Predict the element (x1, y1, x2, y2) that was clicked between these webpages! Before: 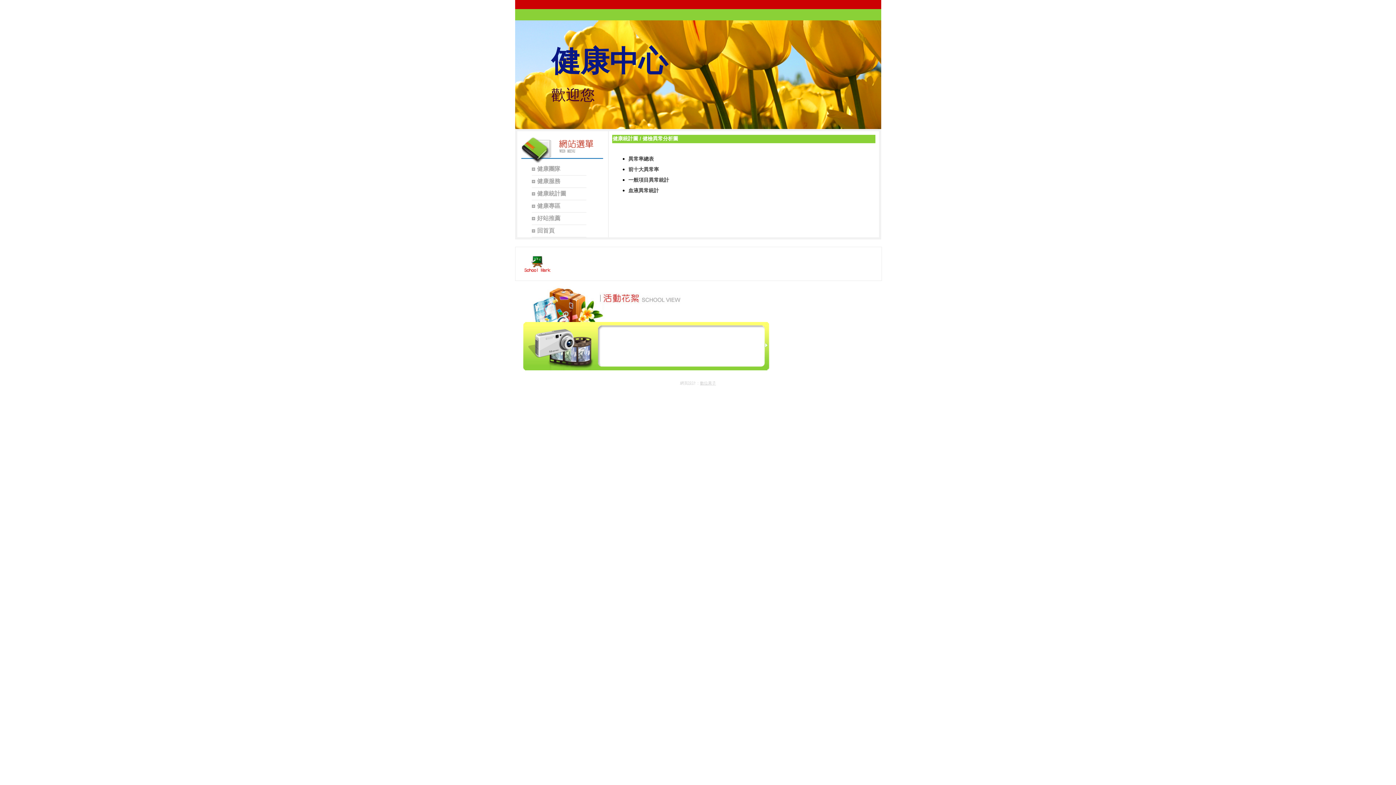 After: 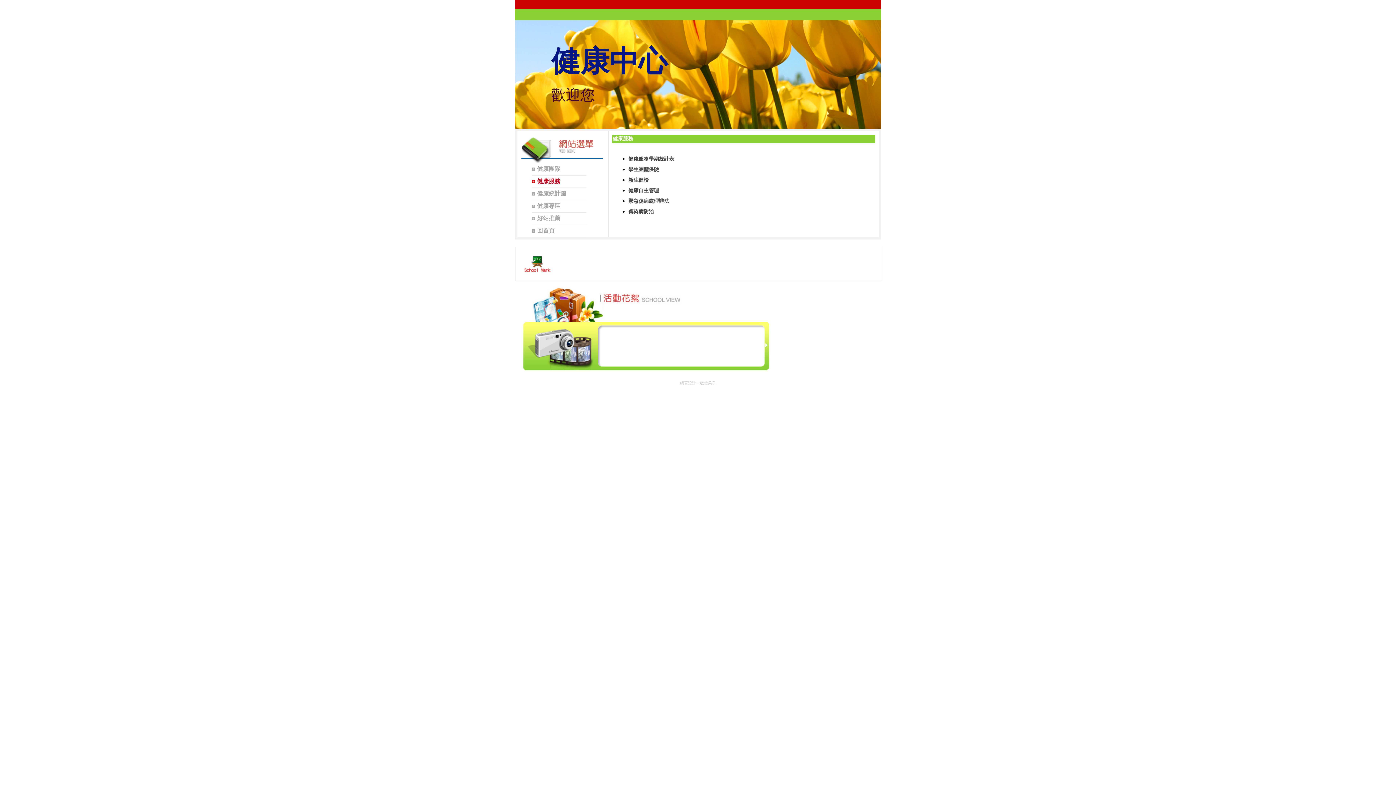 Action: label: 健康服務 bbox: (531, 177, 586, 186)